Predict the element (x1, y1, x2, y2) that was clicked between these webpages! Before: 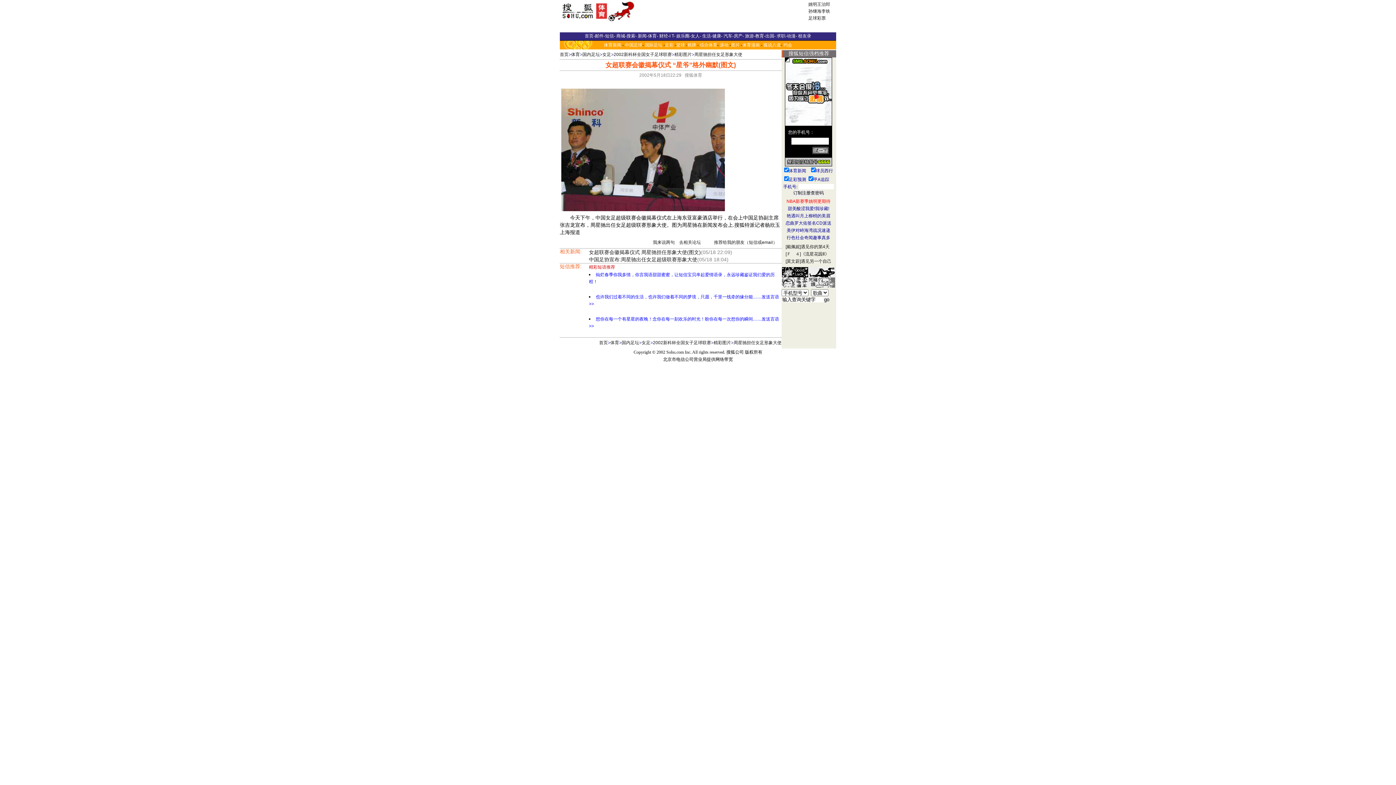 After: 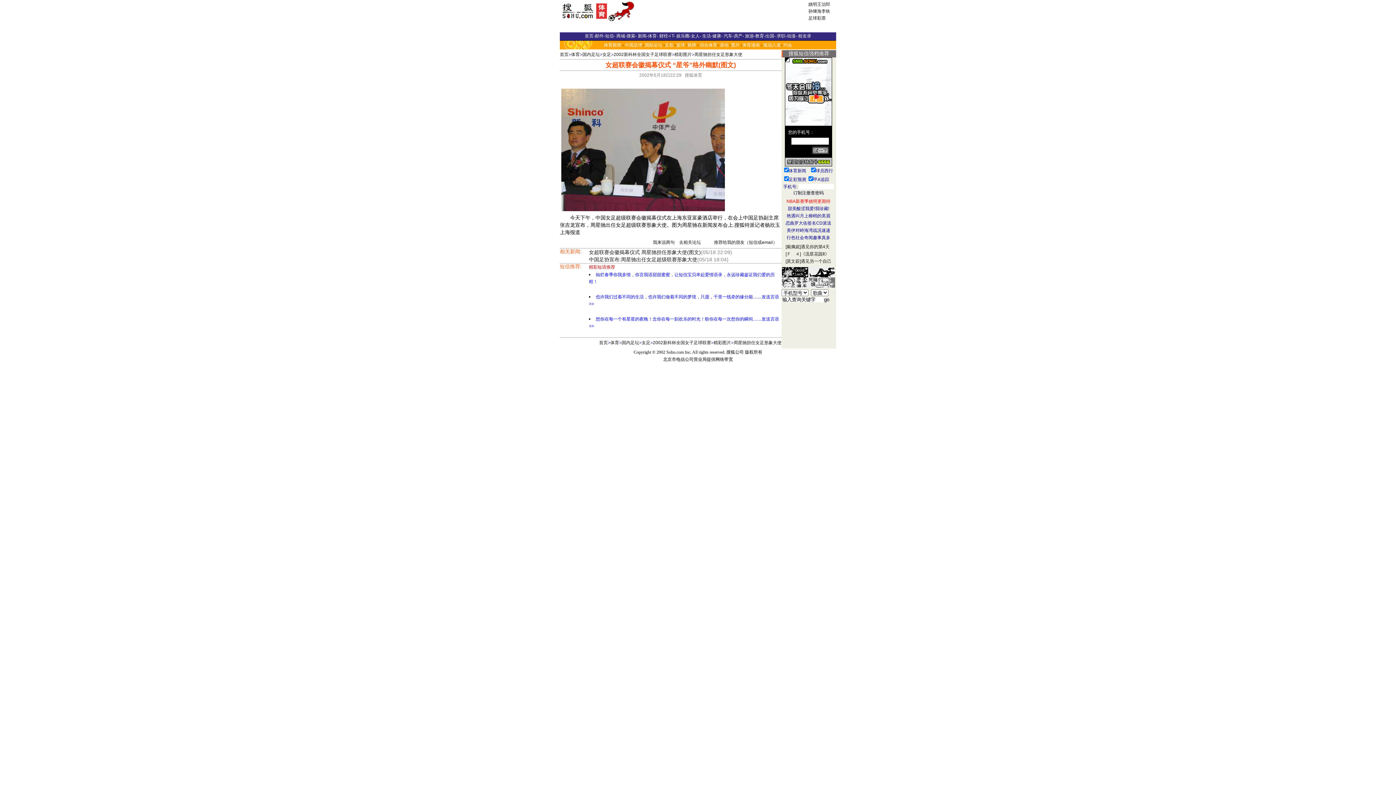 Action: label: 球员西行 bbox: (815, 168, 833, 173)